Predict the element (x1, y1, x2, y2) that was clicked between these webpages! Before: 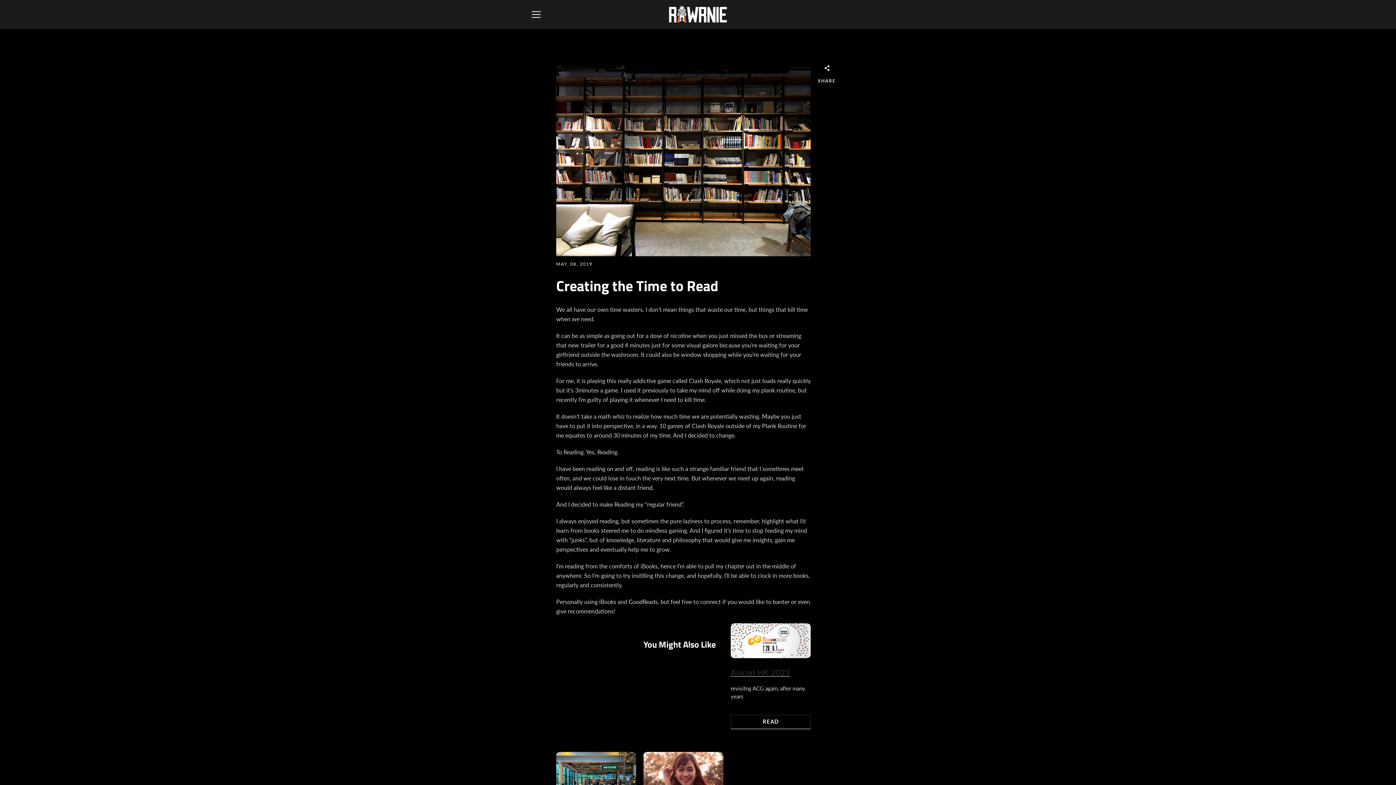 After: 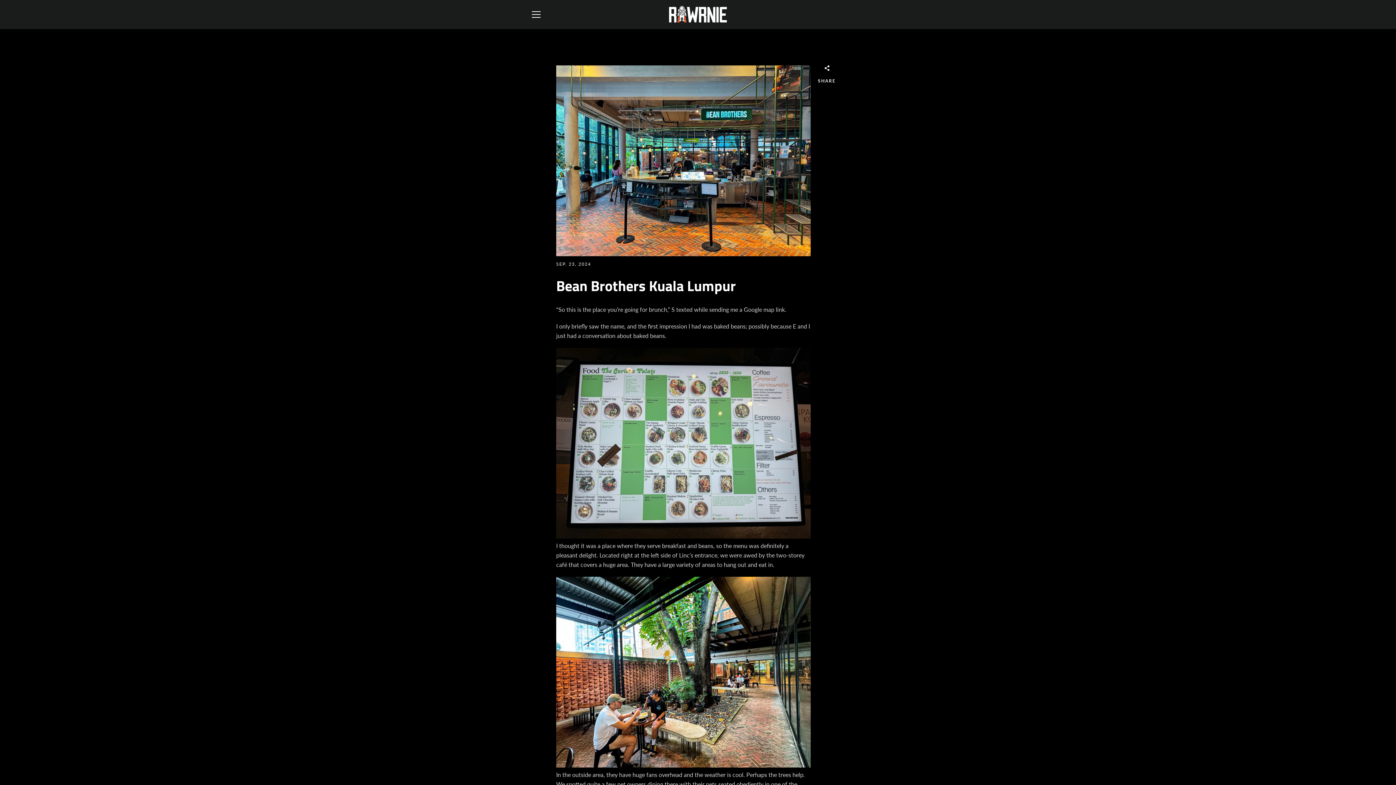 Action: bbox: (556, 752, 636, 815)